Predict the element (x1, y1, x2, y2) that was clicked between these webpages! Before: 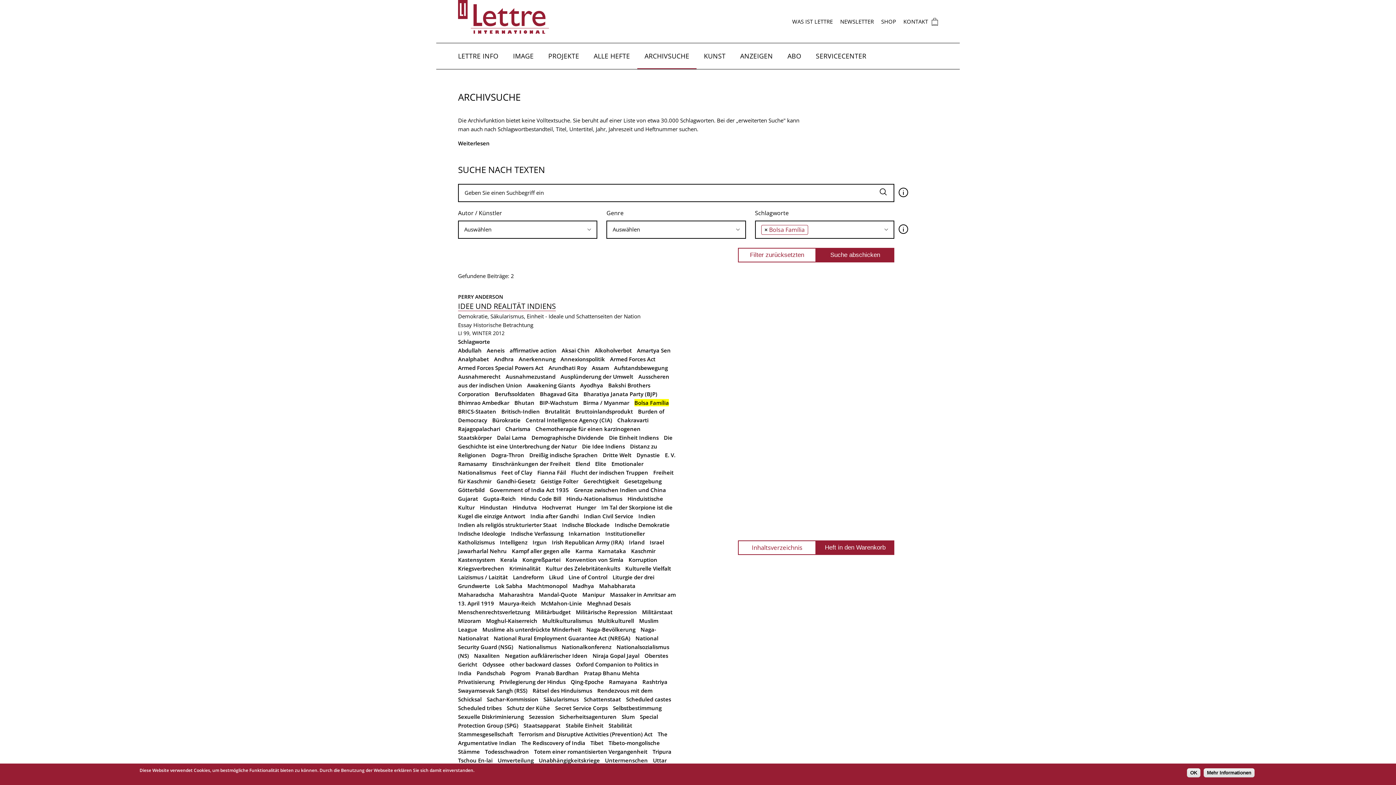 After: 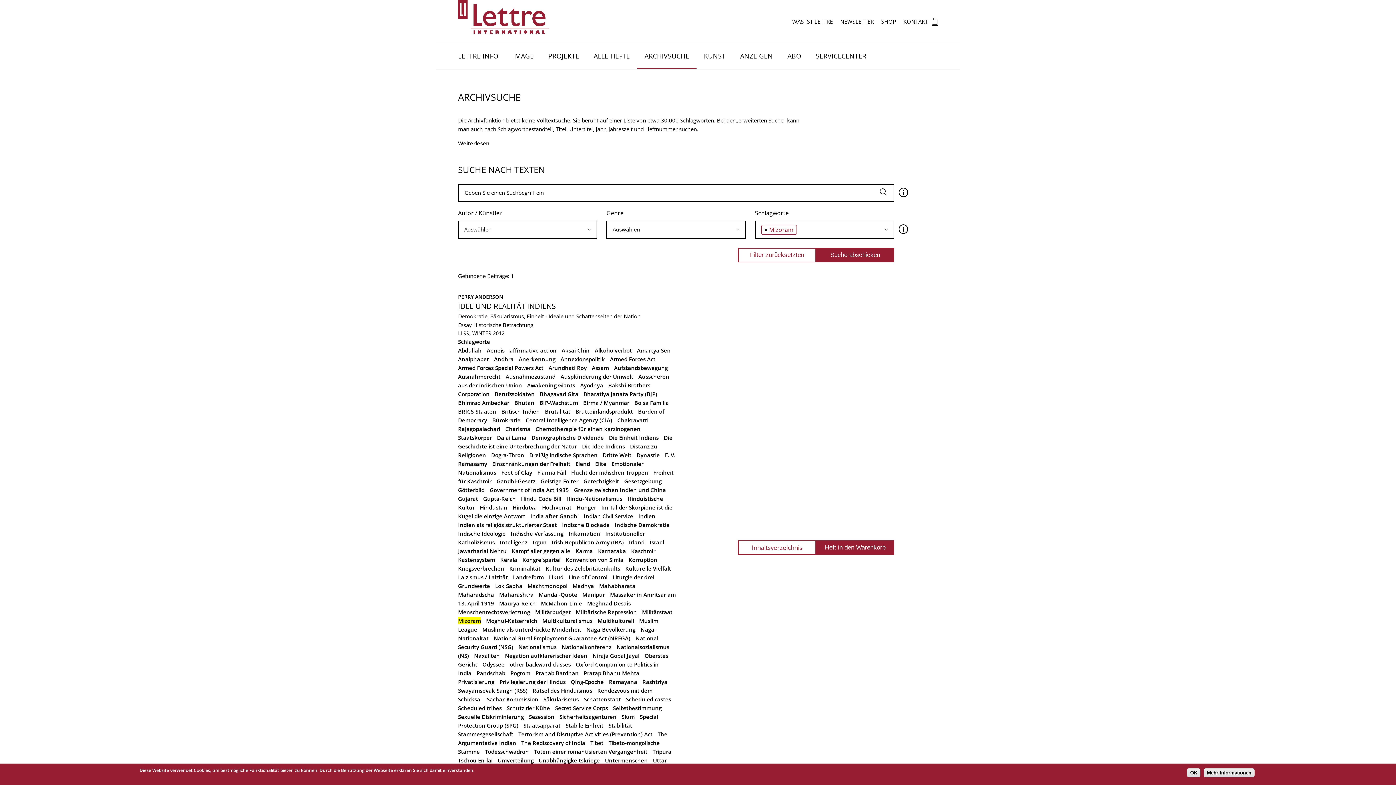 Action: label: Mizoram bbox: (458, 617, 481, 624)